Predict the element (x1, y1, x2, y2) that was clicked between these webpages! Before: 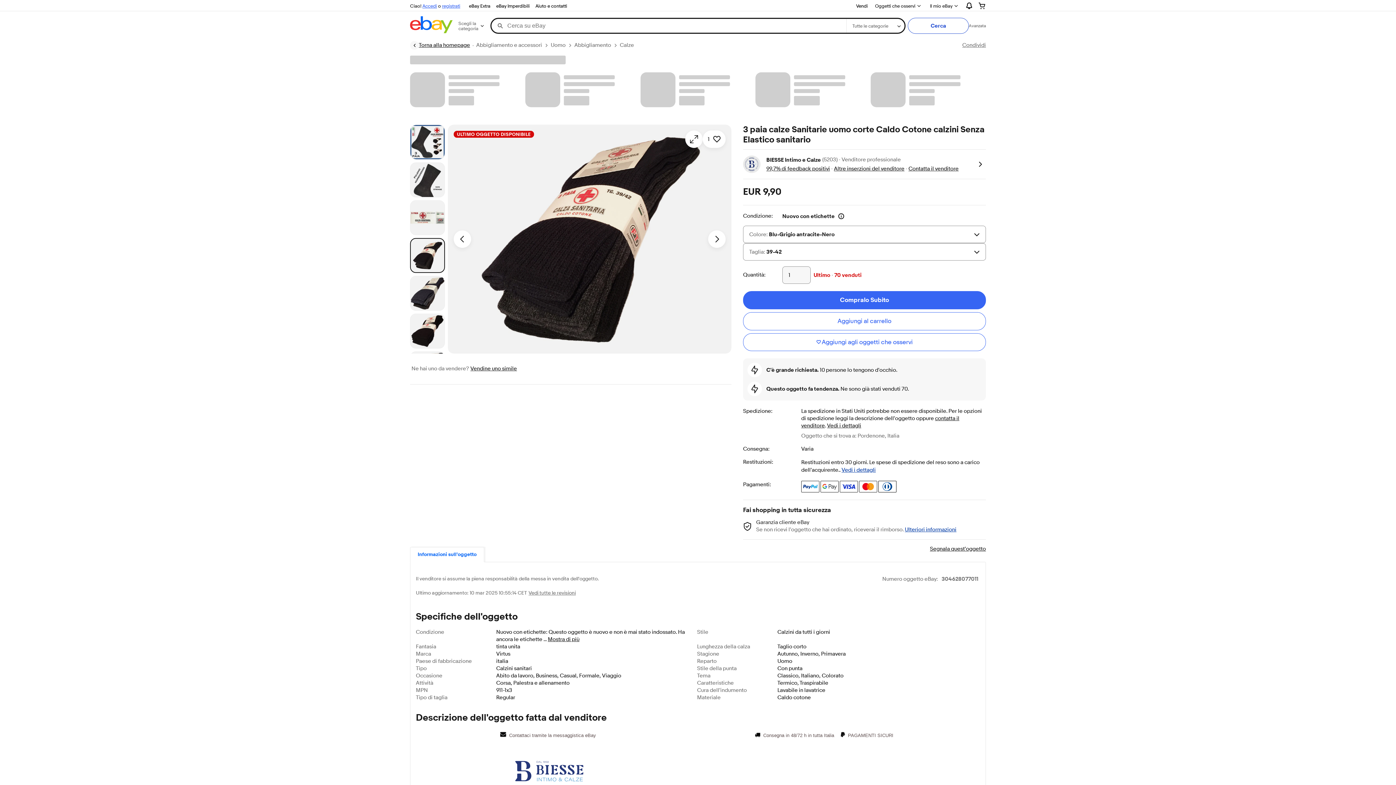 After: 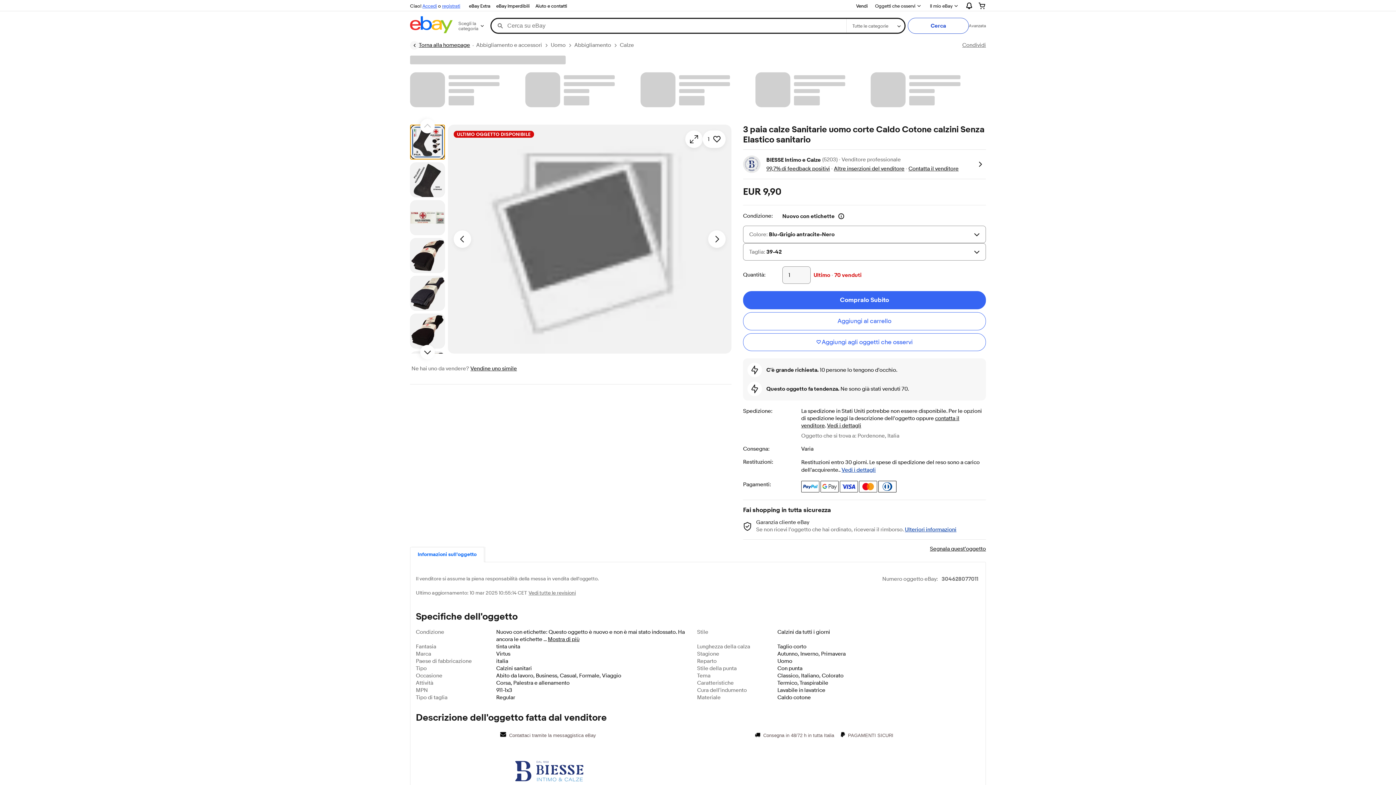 Action: label: Foto 1 di 8 bbox: (410, 124, 445, 159)